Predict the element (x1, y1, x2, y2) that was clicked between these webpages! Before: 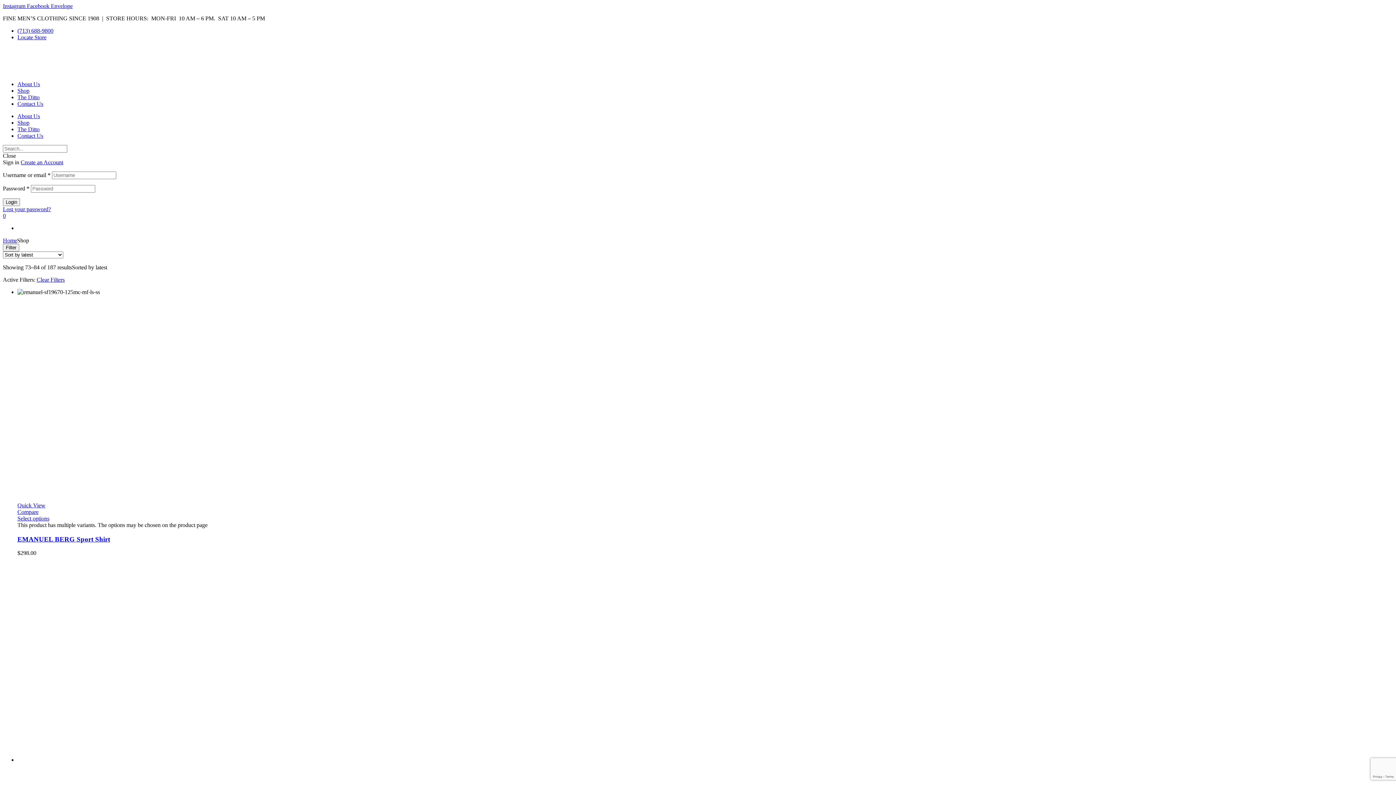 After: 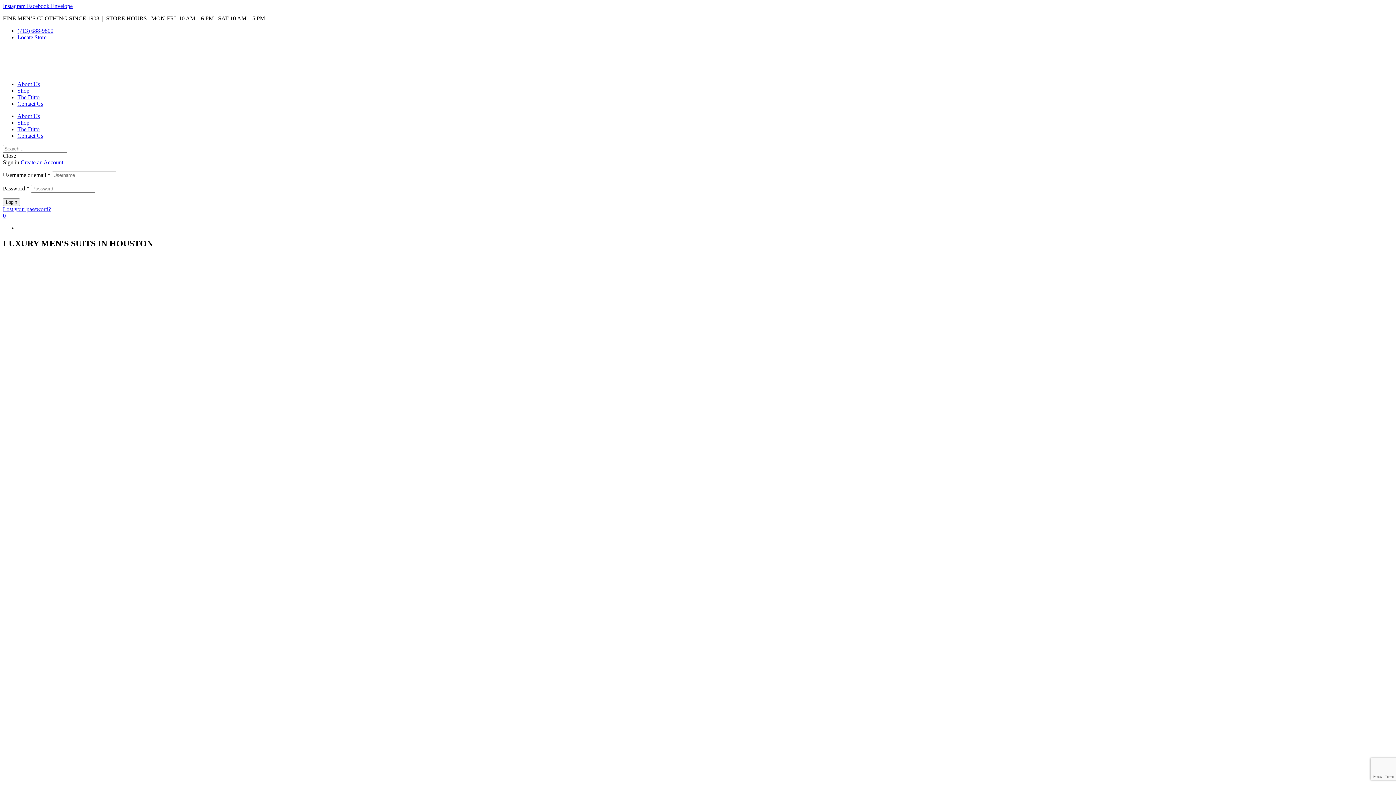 Action: bbox: (2, 68, 230, 74)